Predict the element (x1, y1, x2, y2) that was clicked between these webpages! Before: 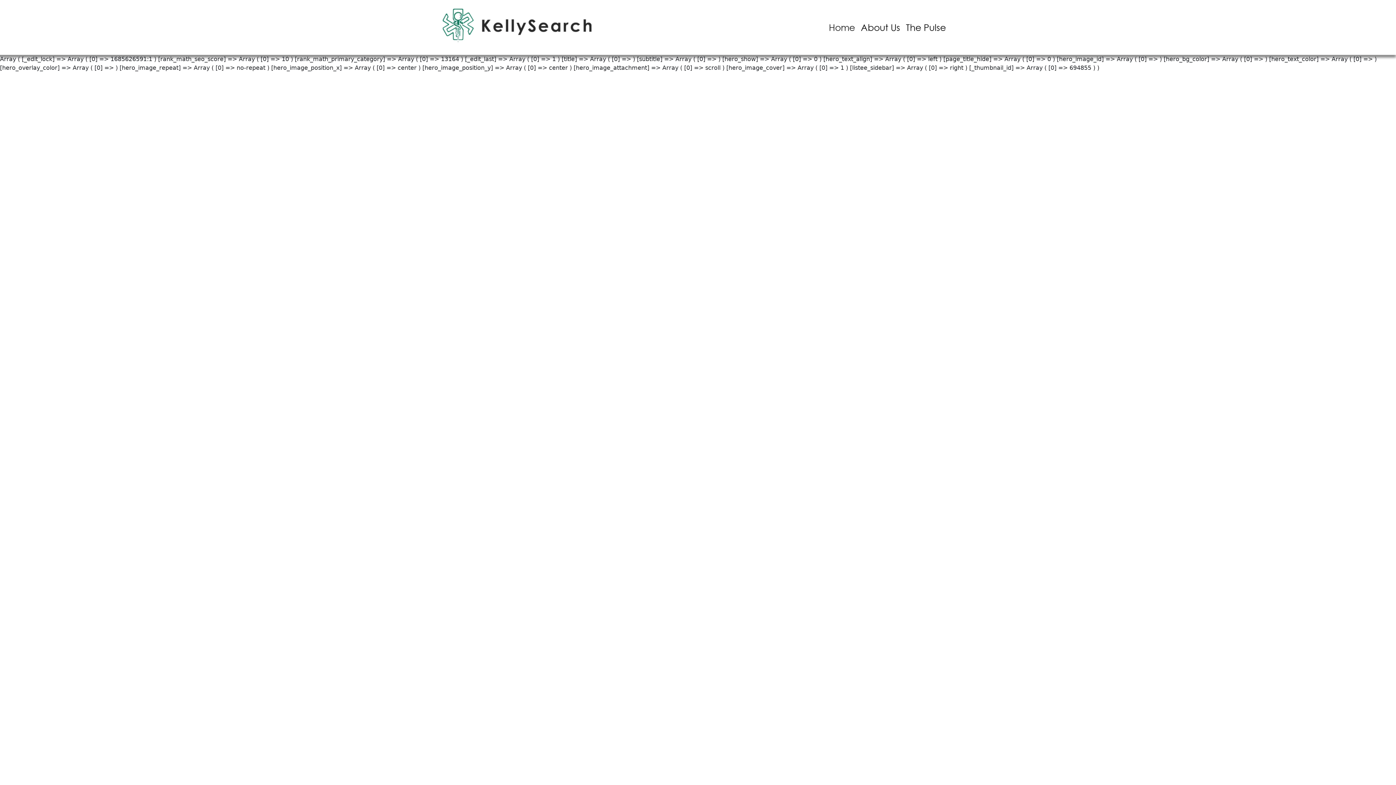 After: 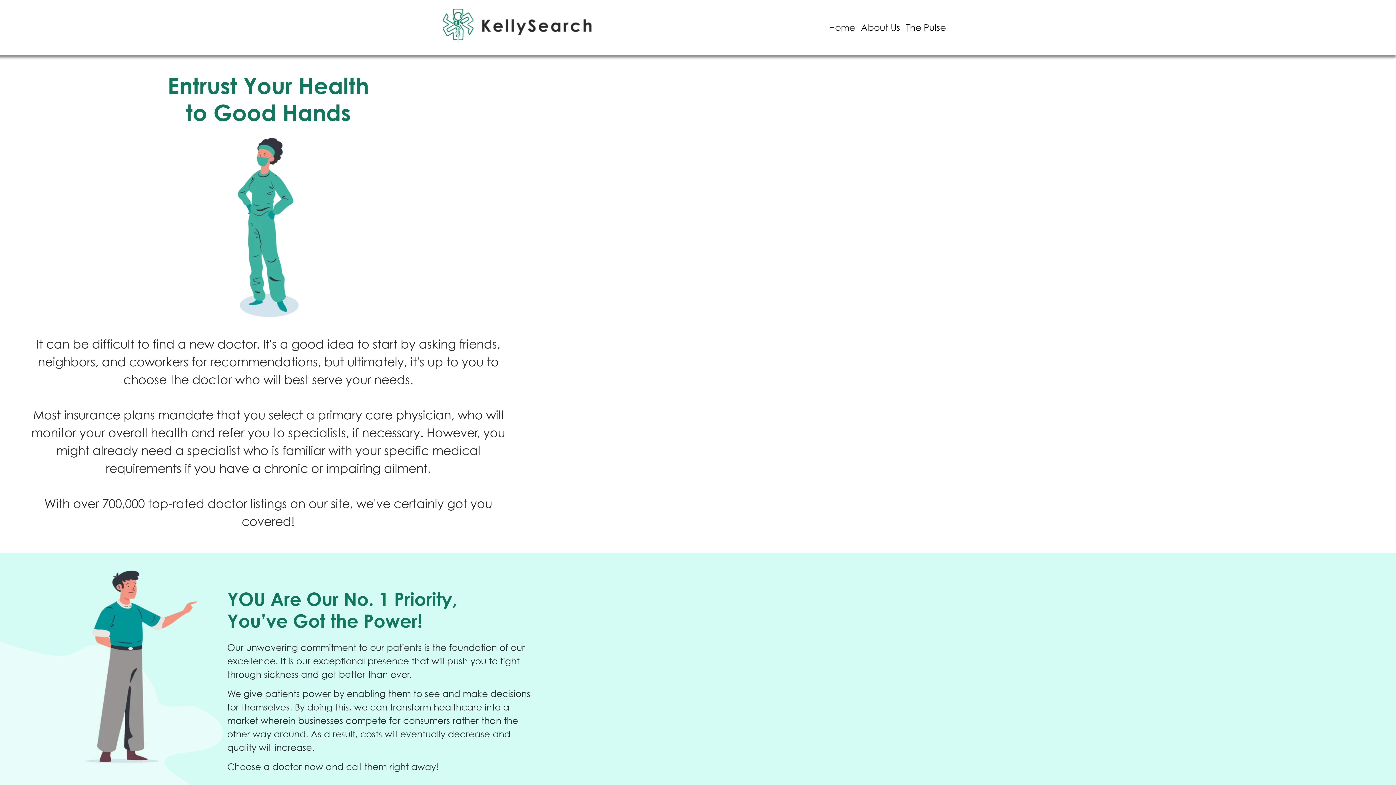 Action: label: About Us bbox: (858, 17, 903, 36)